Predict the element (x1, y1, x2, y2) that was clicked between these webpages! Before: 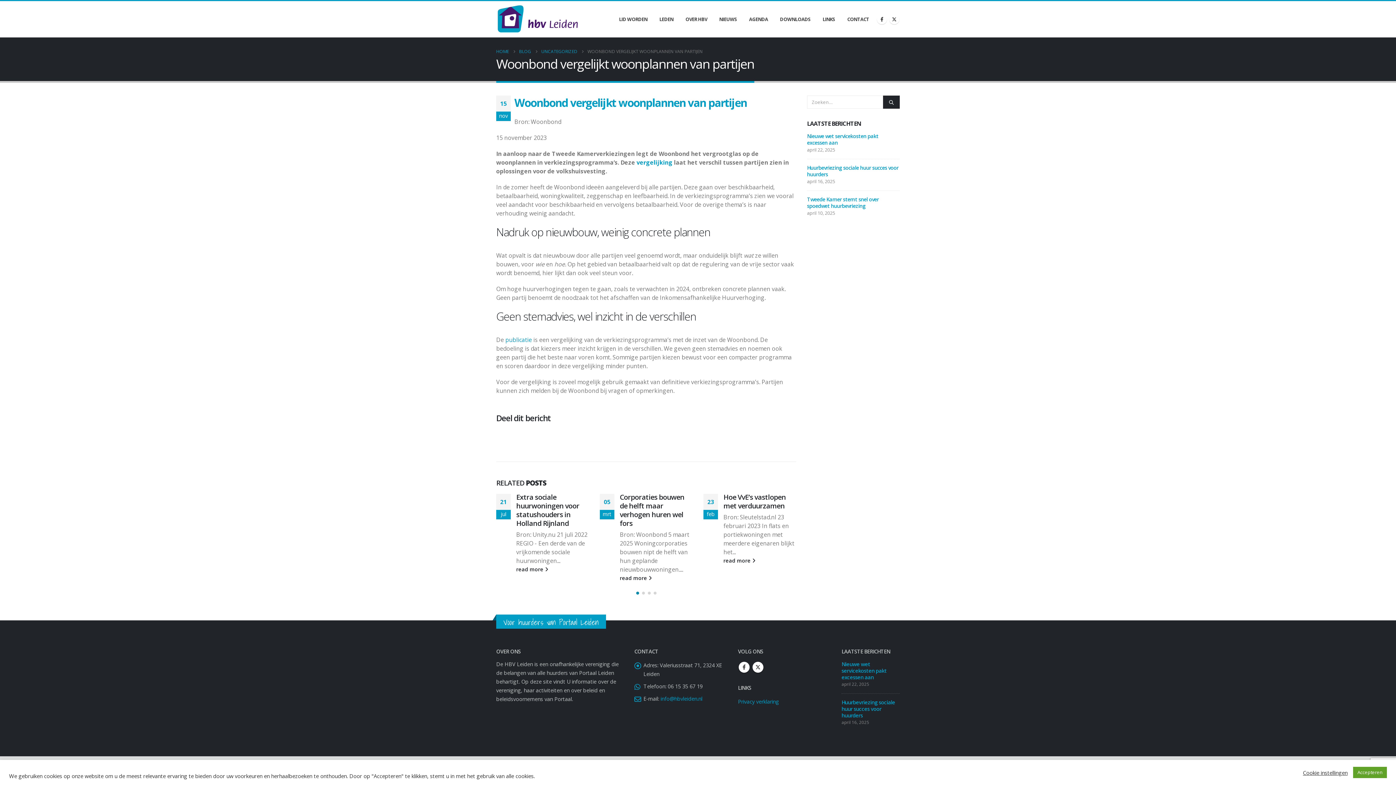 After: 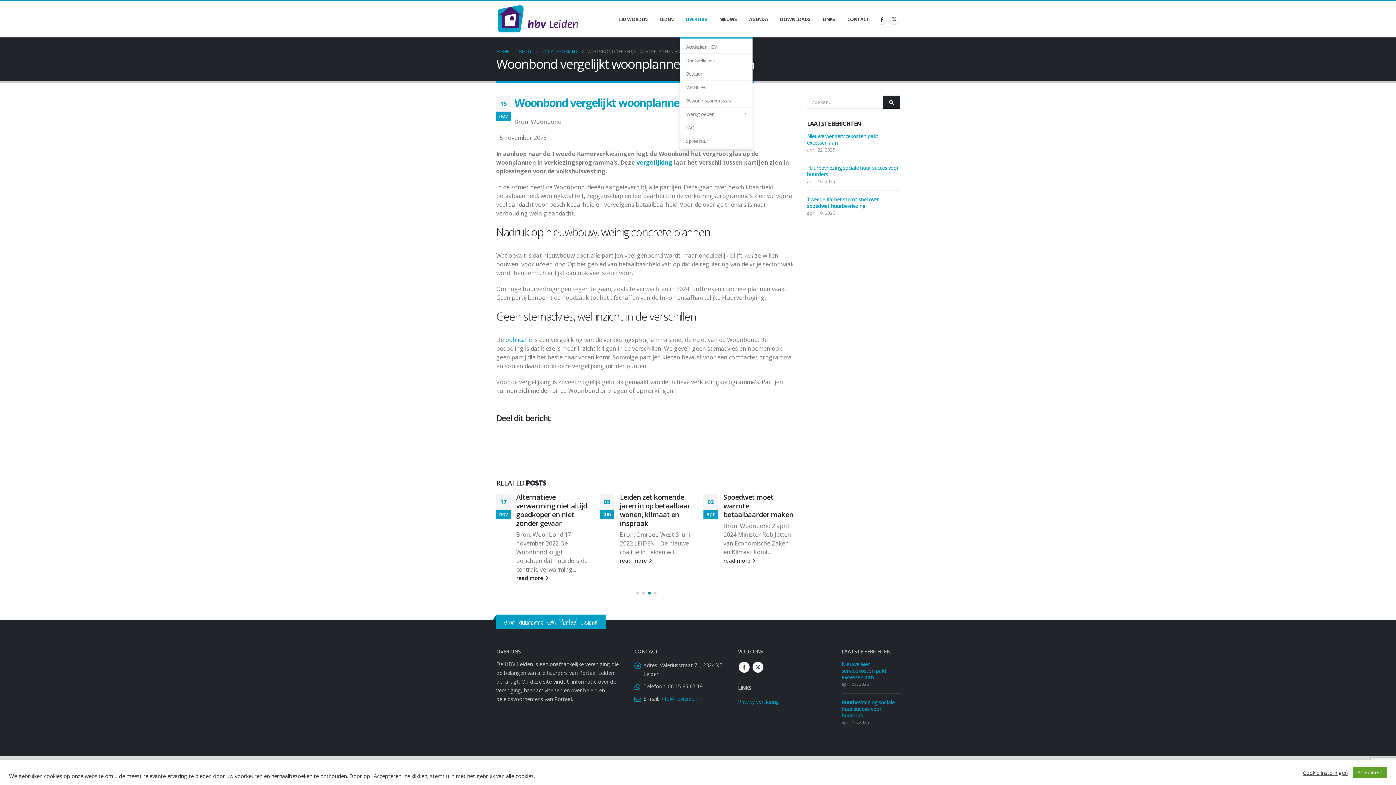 Action: bbox: (679, 0, 713, 37) label: OVER HBV